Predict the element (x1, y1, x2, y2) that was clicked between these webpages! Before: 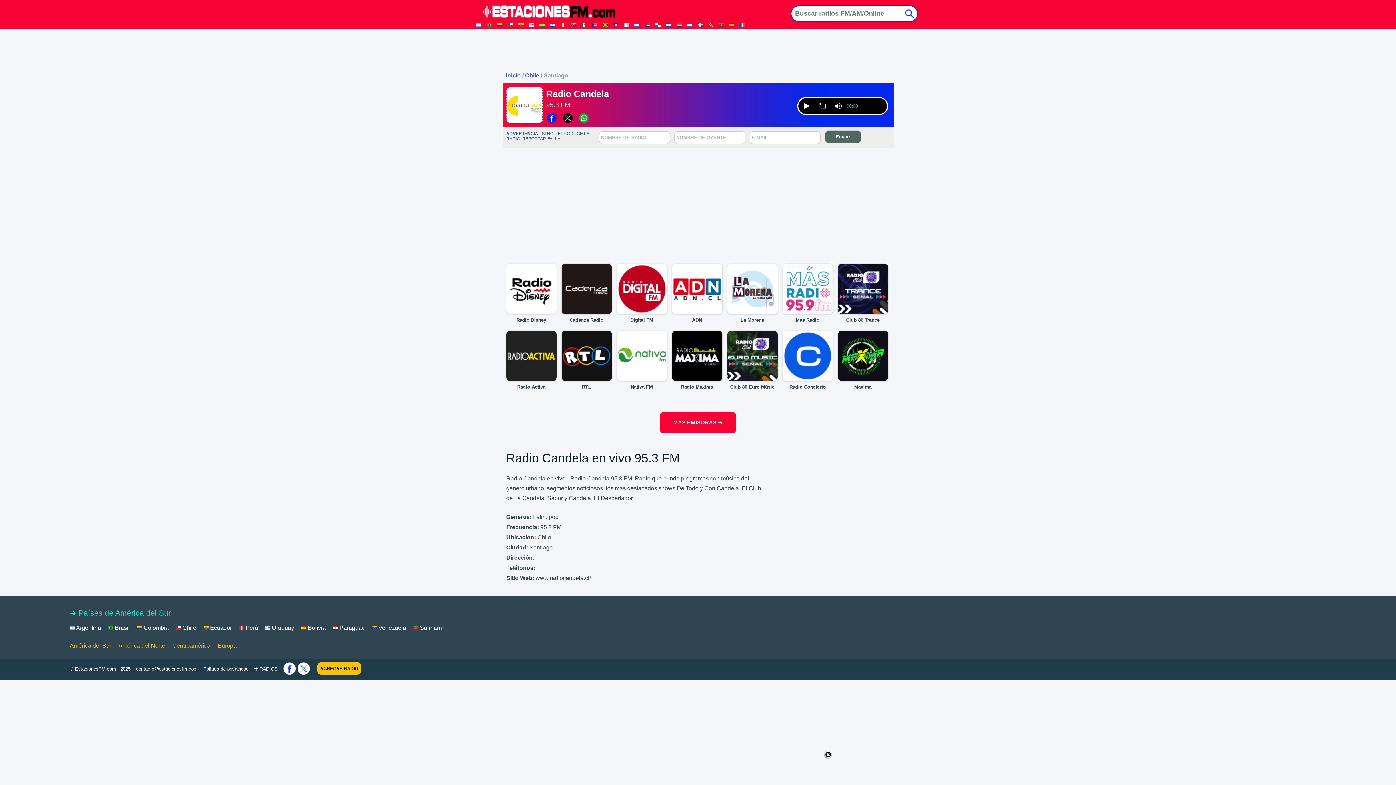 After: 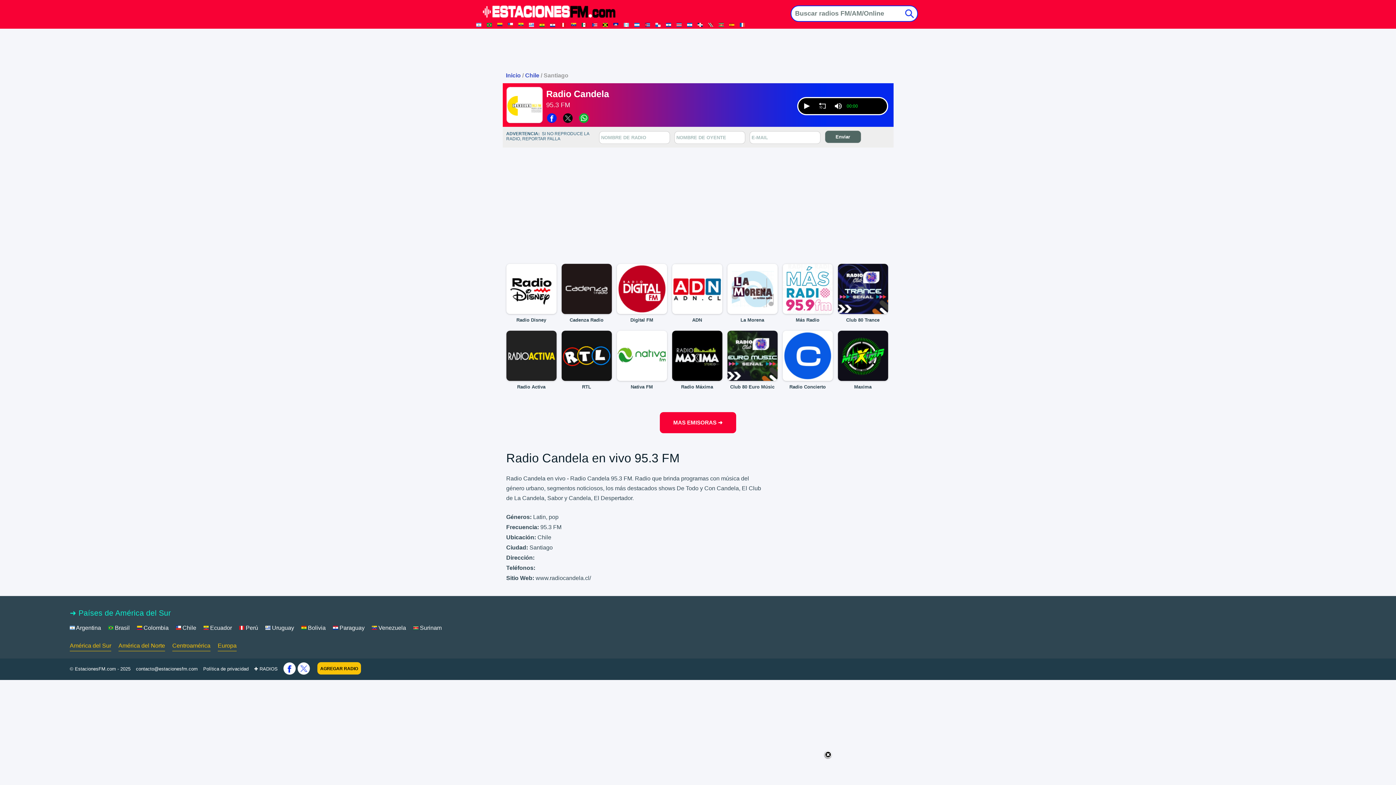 Action: label:   bbox: (546, 118, 562, 124)